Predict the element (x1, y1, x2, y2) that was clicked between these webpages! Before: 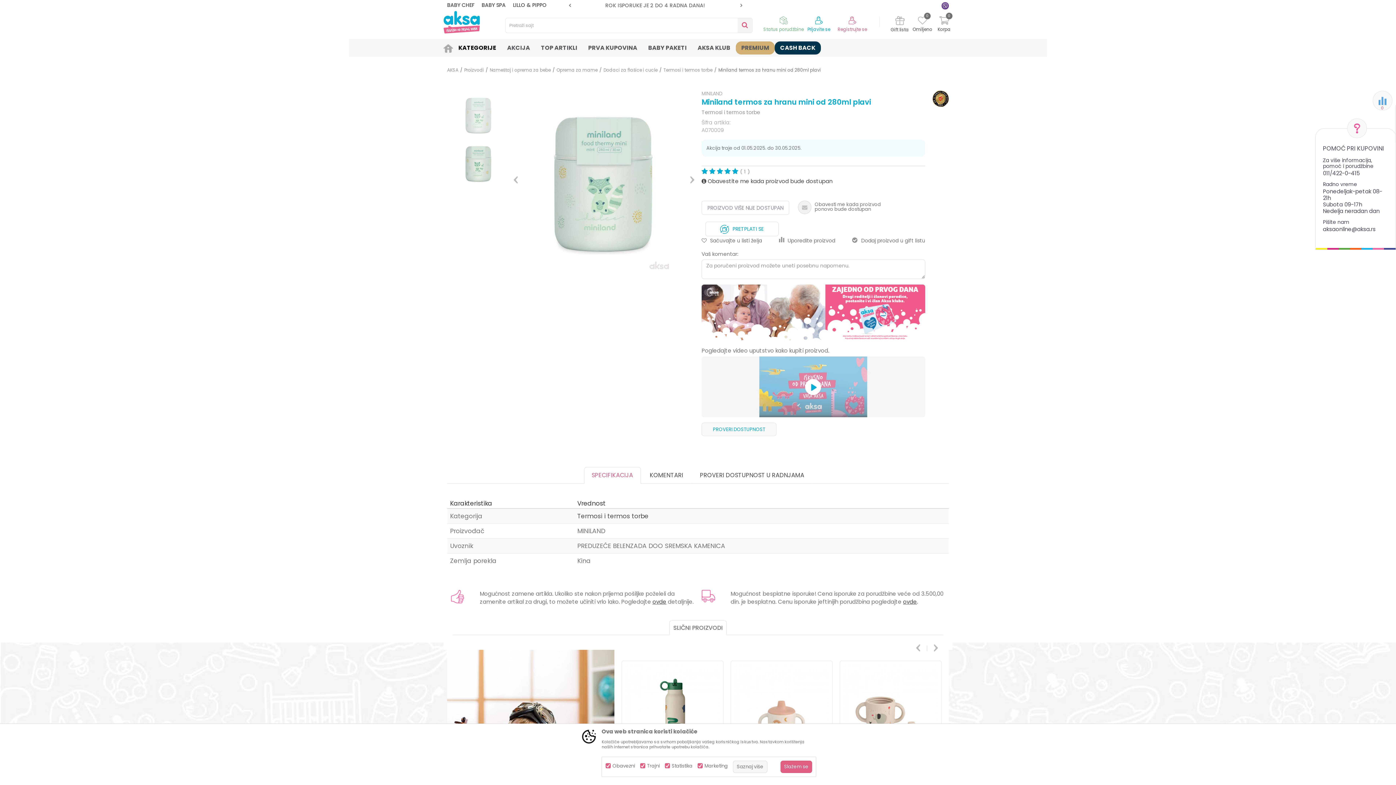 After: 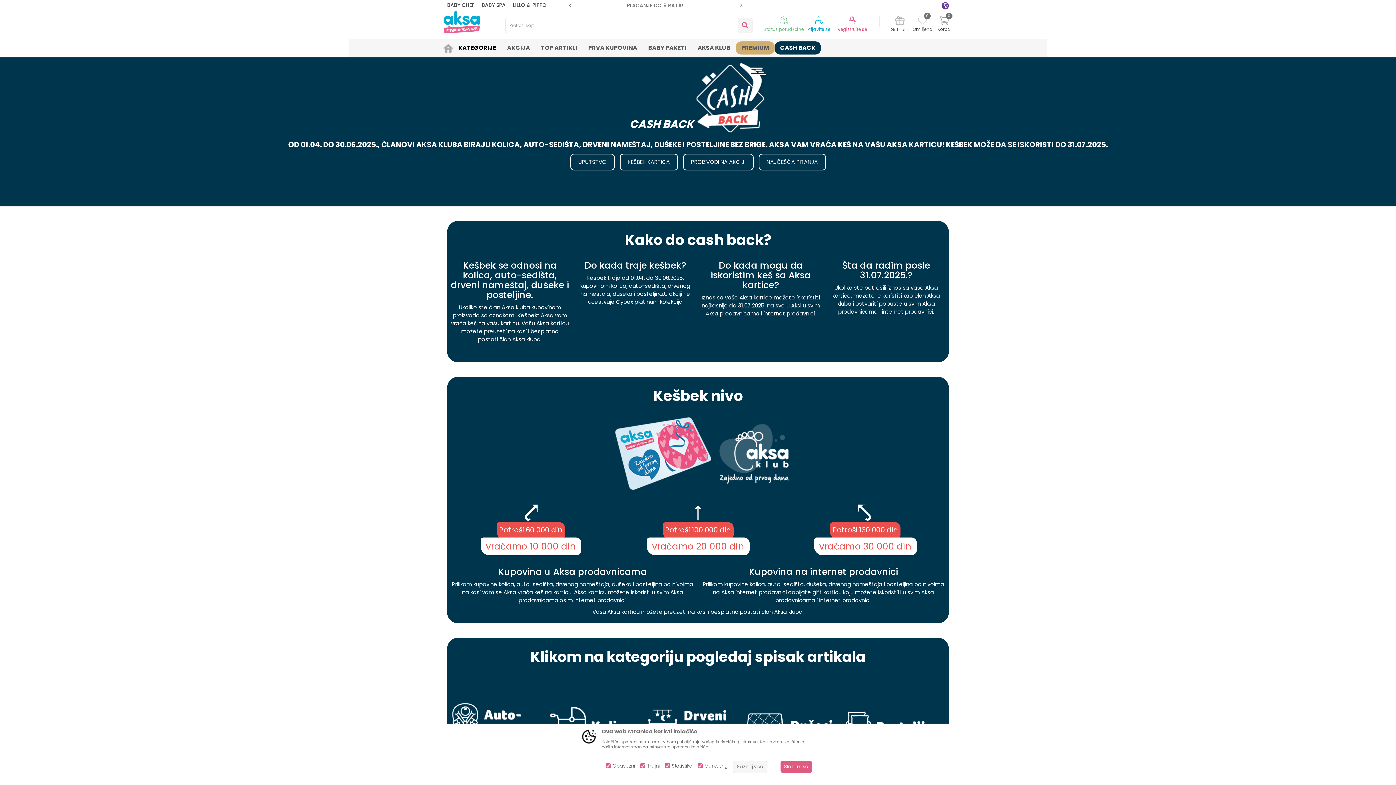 Action: bbox: (774, 41, 821, 54) label: CASH BACK